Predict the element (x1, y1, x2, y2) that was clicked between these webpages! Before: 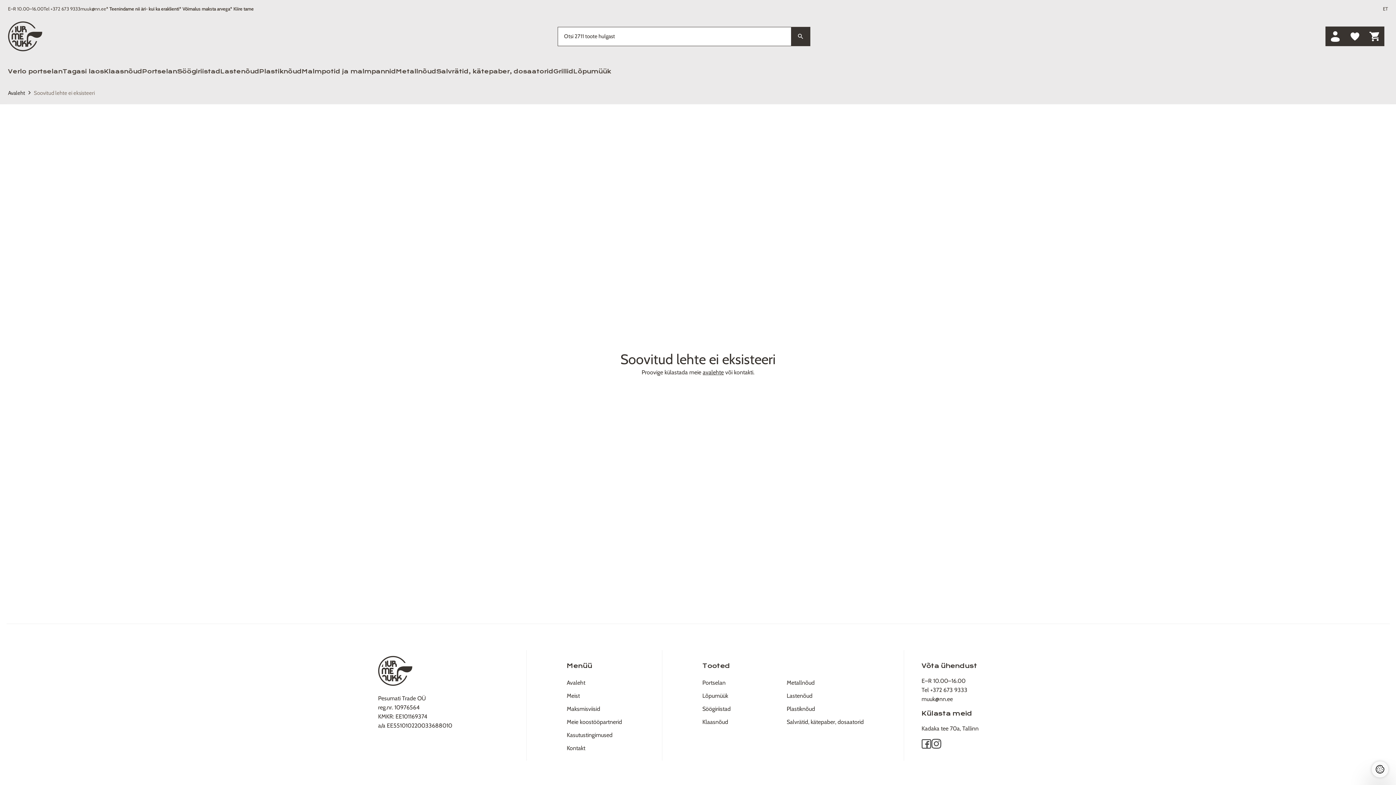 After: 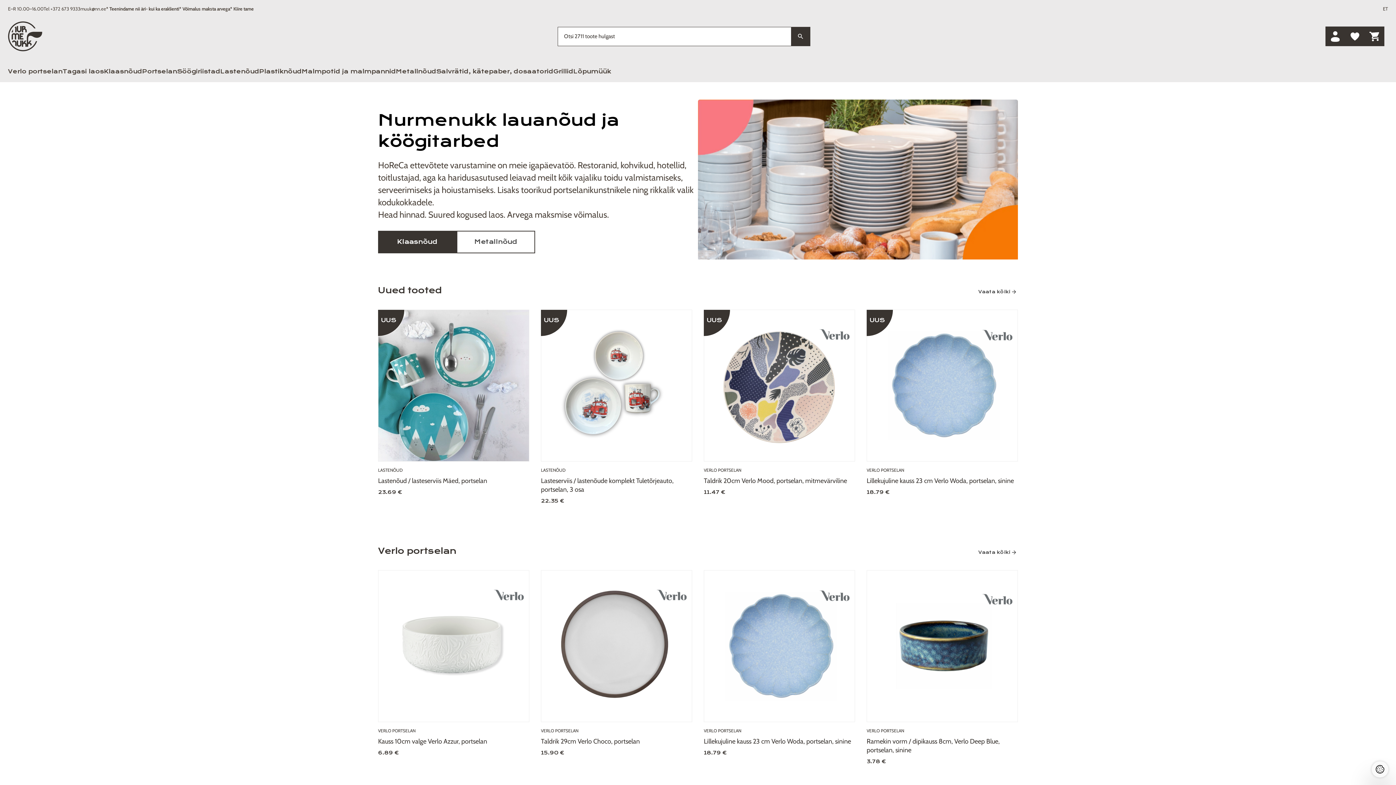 Action: bbox: (702, 369, 724, 376) label: avalehte